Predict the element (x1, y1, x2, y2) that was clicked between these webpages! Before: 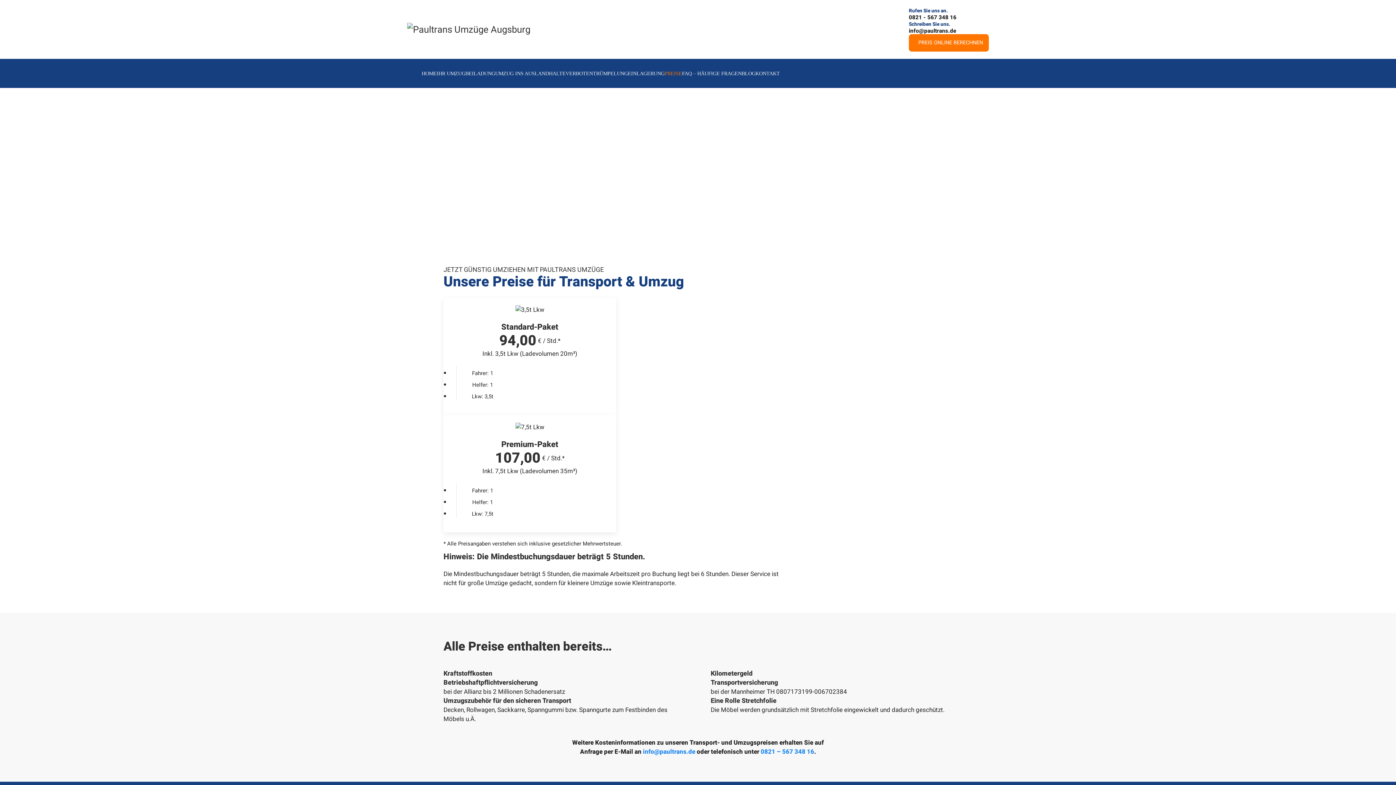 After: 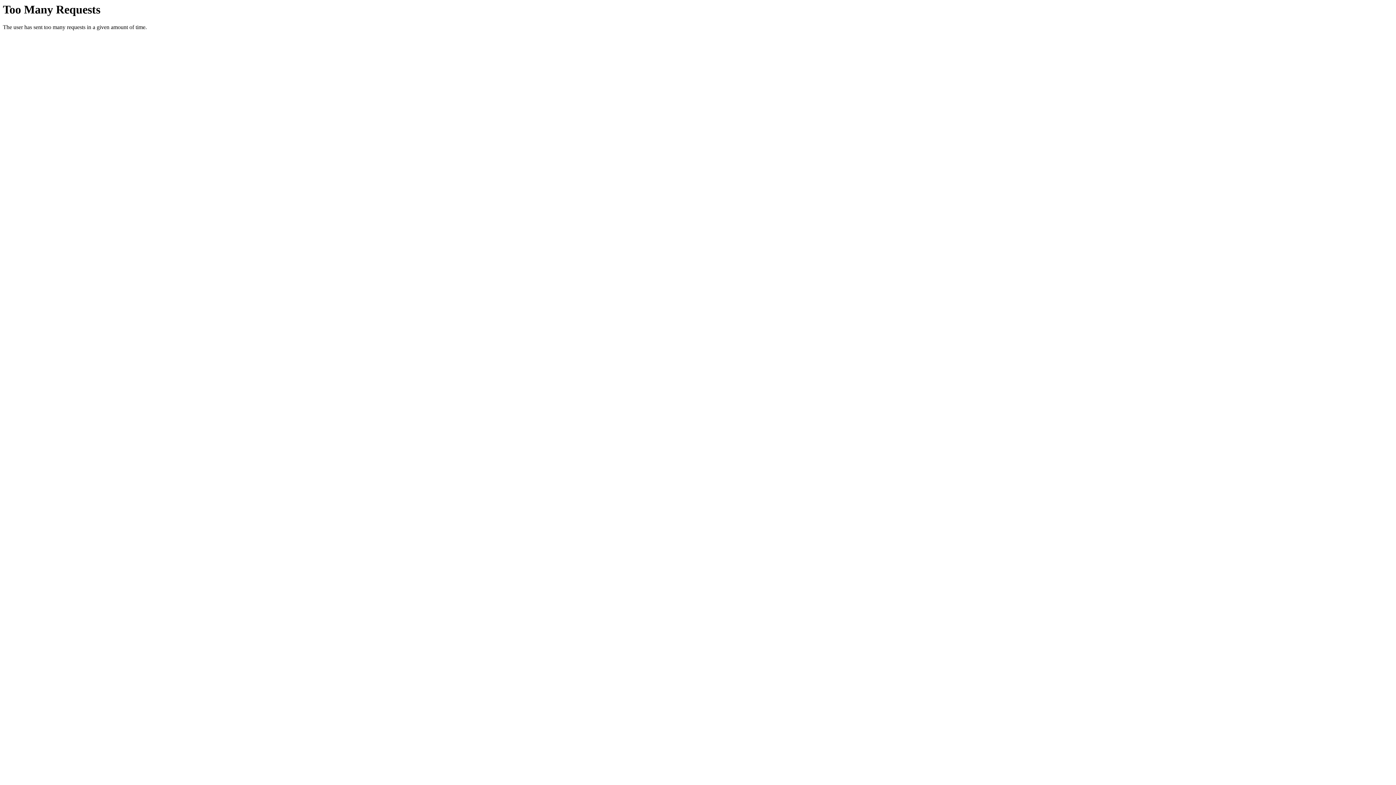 Action: bbox: (909, 34, 989, 51) label: PREIS ONLINE BERECHNEN